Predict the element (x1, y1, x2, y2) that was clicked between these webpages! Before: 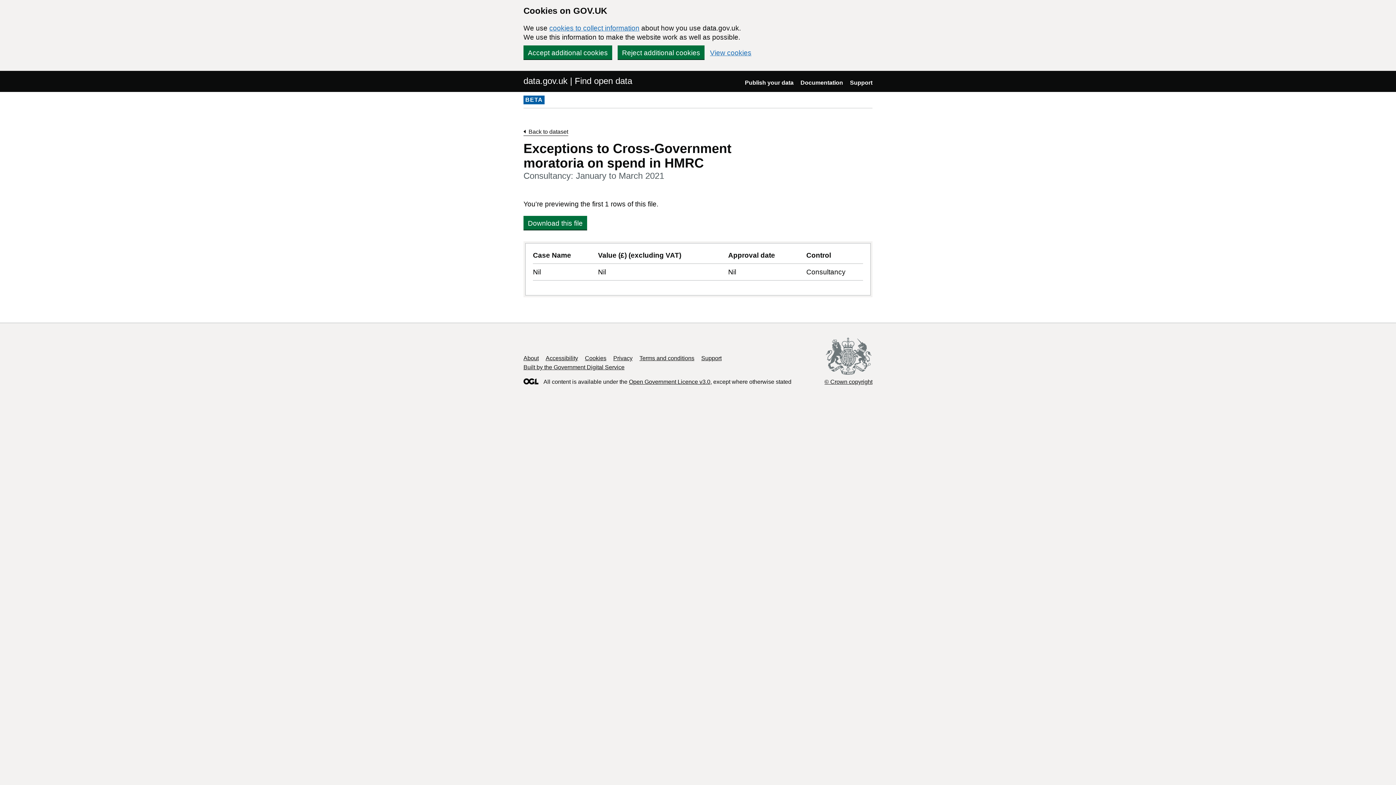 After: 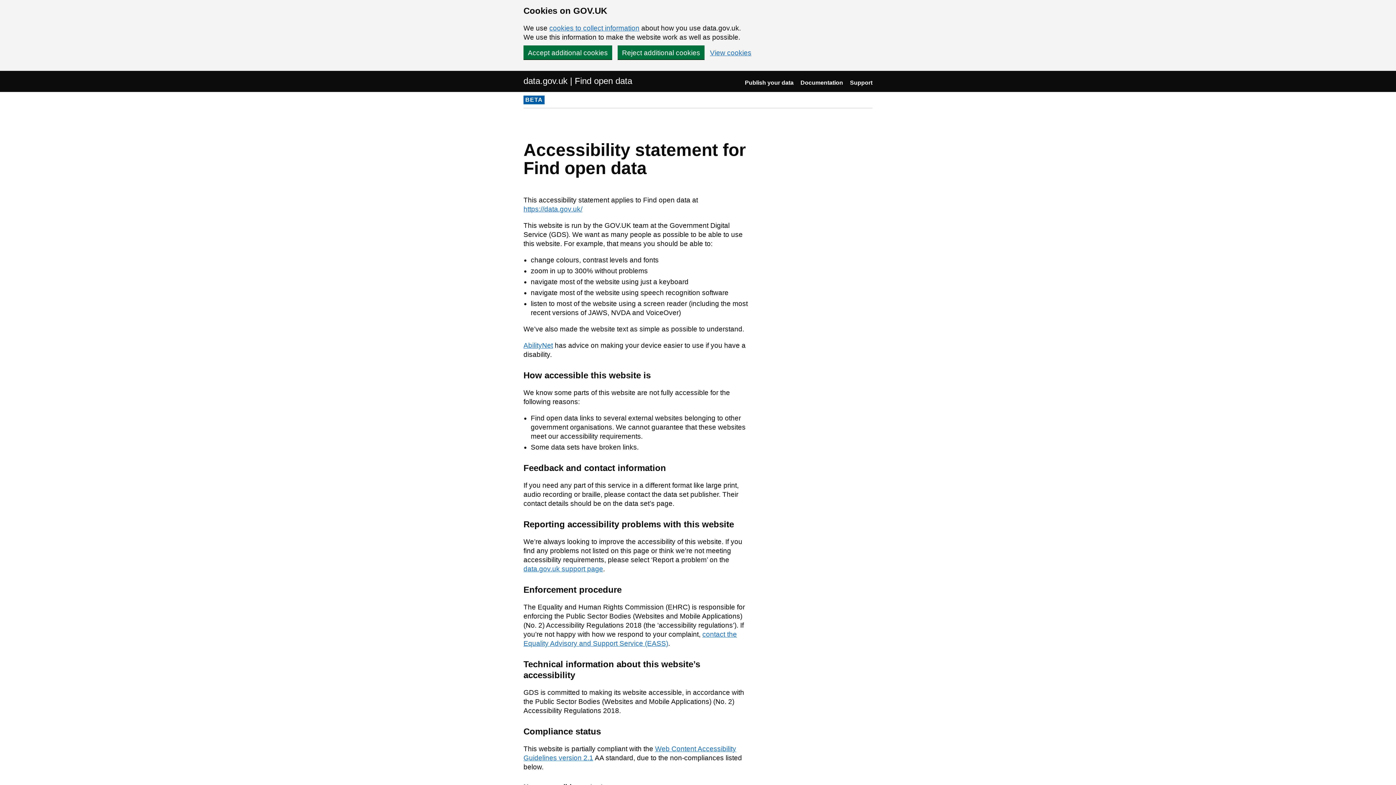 Action: bbox: (545, 355, 578, 361) label: Accessibility